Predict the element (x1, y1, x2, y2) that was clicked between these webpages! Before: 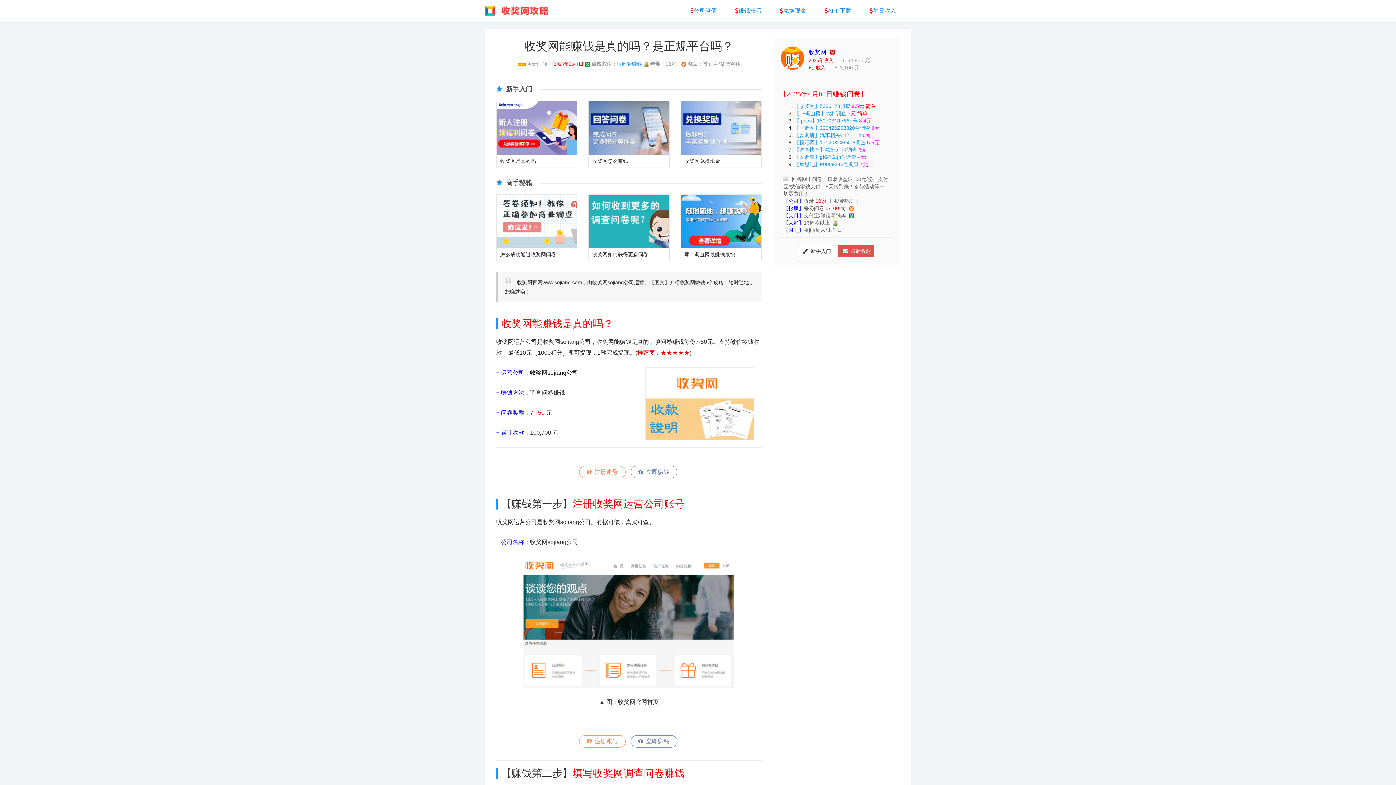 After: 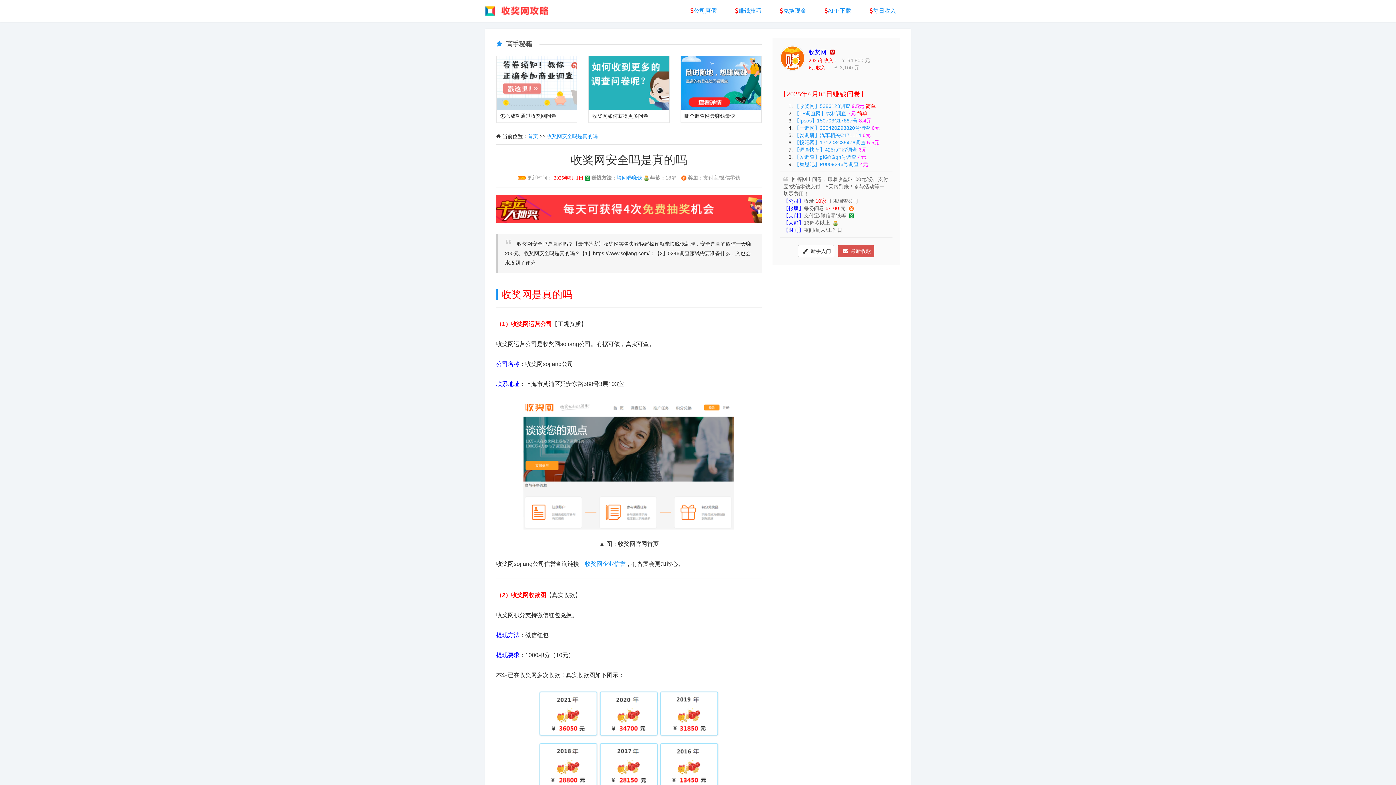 Action: bbox: (496, 101, 577, 154)